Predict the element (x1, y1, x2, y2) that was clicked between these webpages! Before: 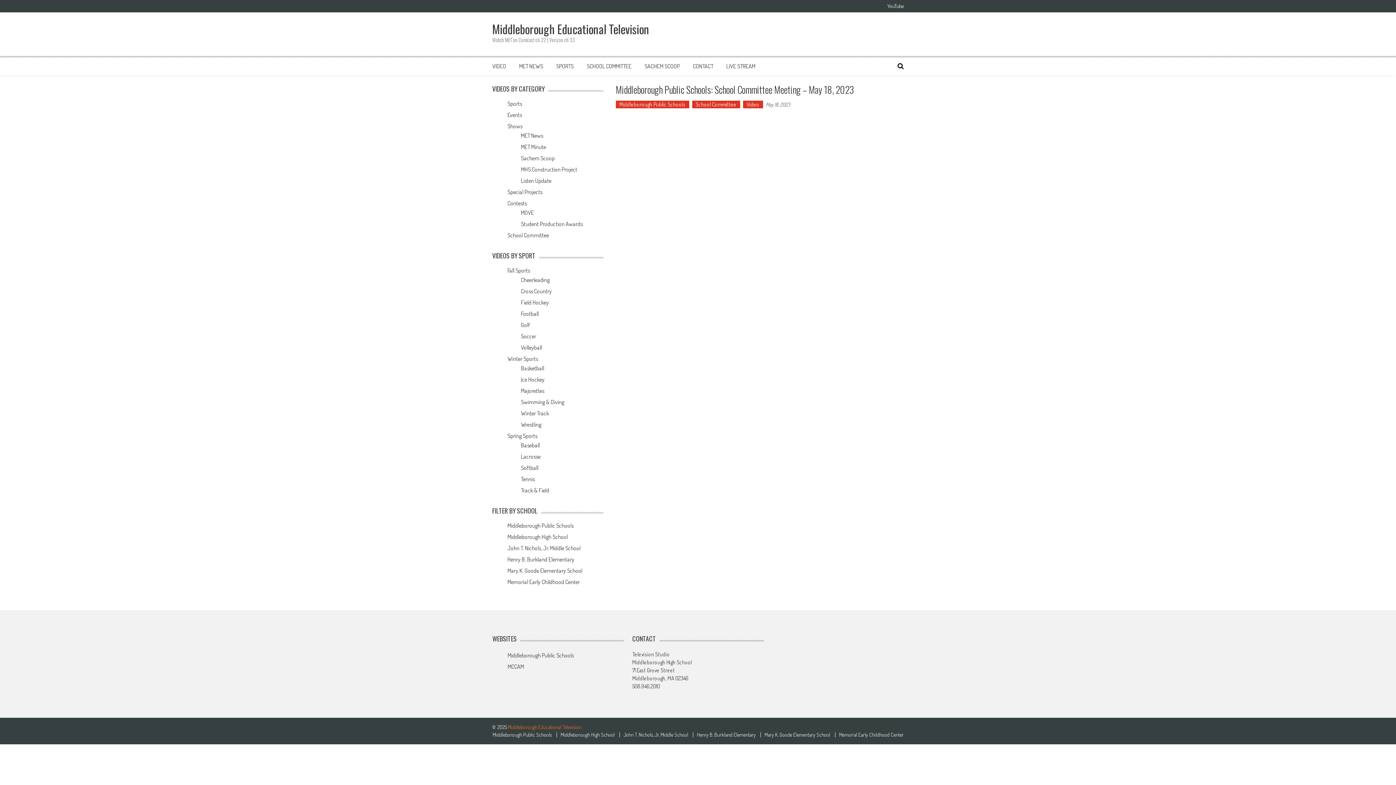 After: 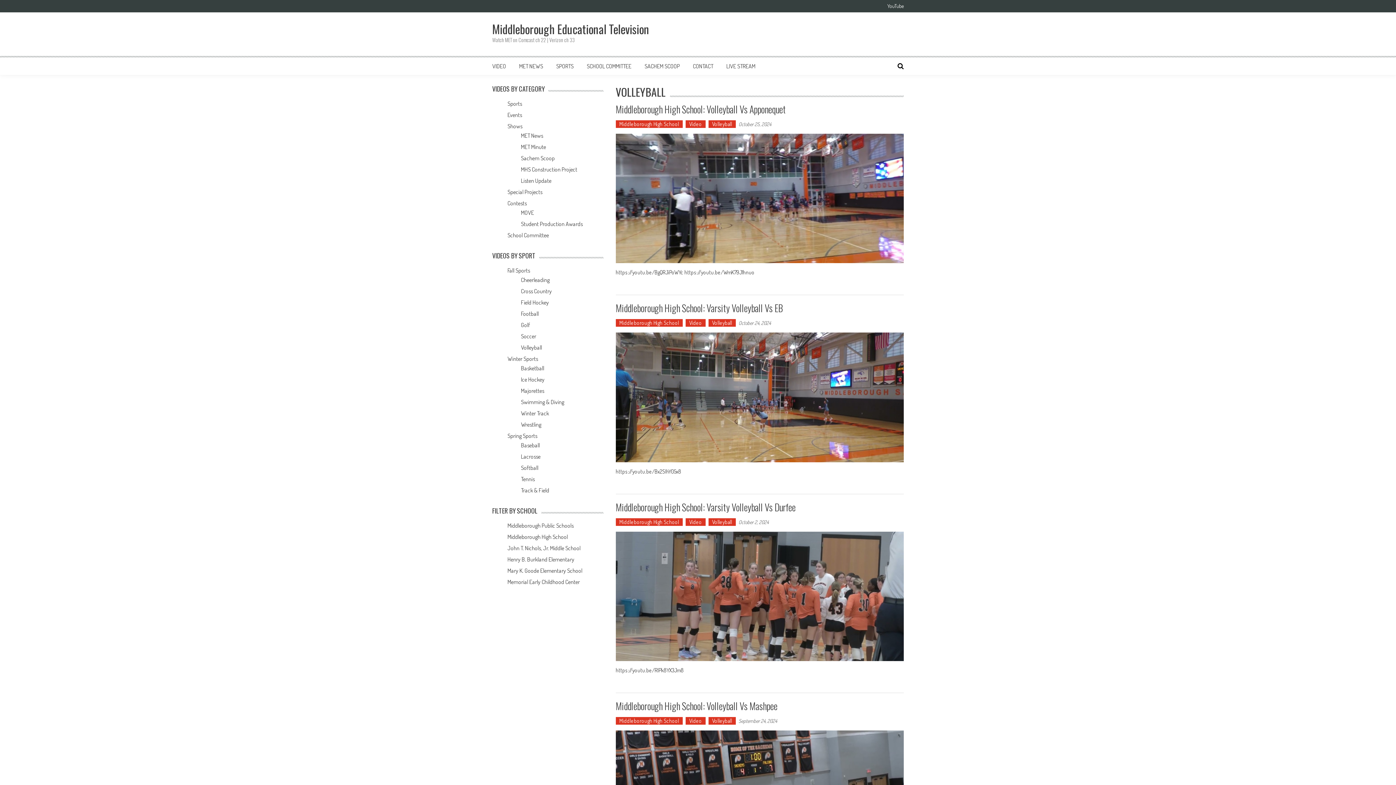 Action: bbox: (521, 344, 542, 351) label: Volleyball